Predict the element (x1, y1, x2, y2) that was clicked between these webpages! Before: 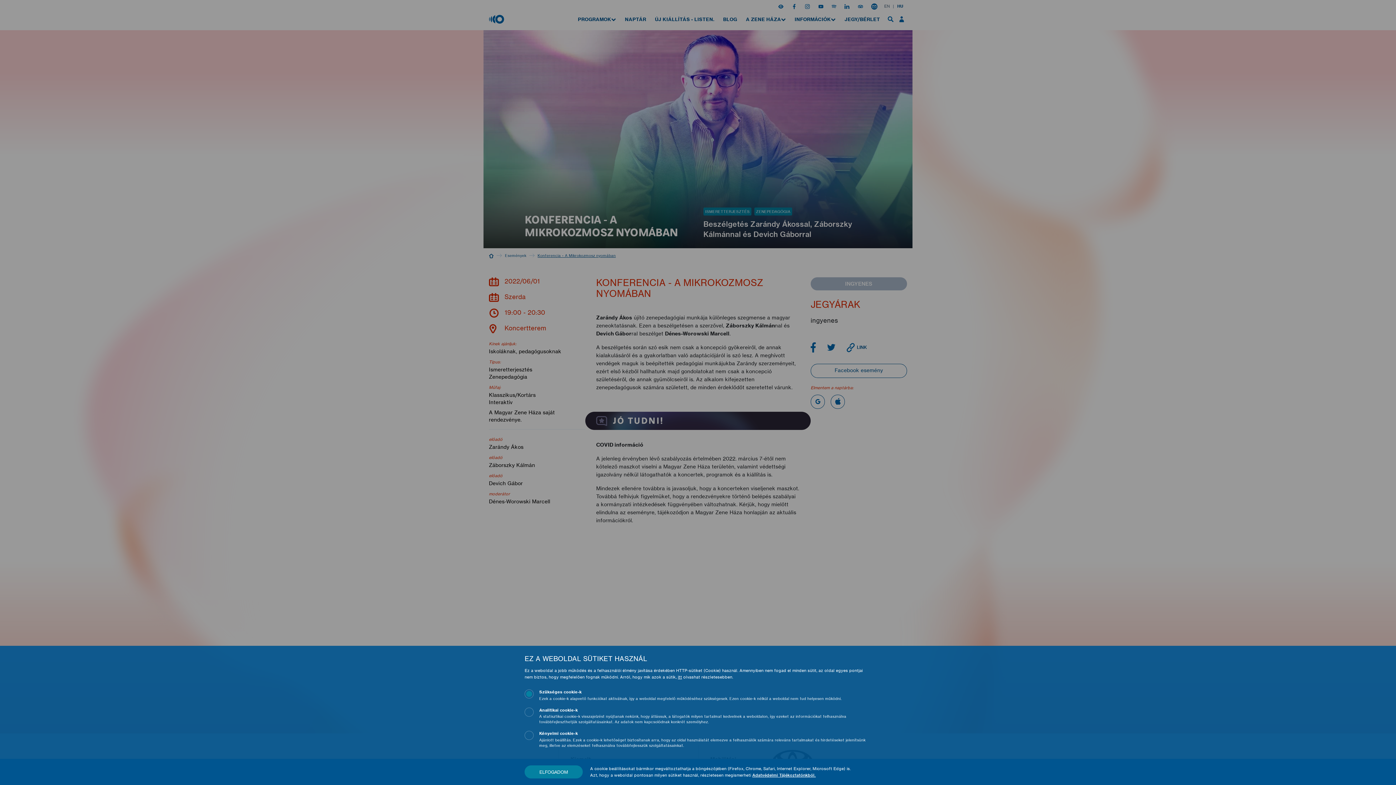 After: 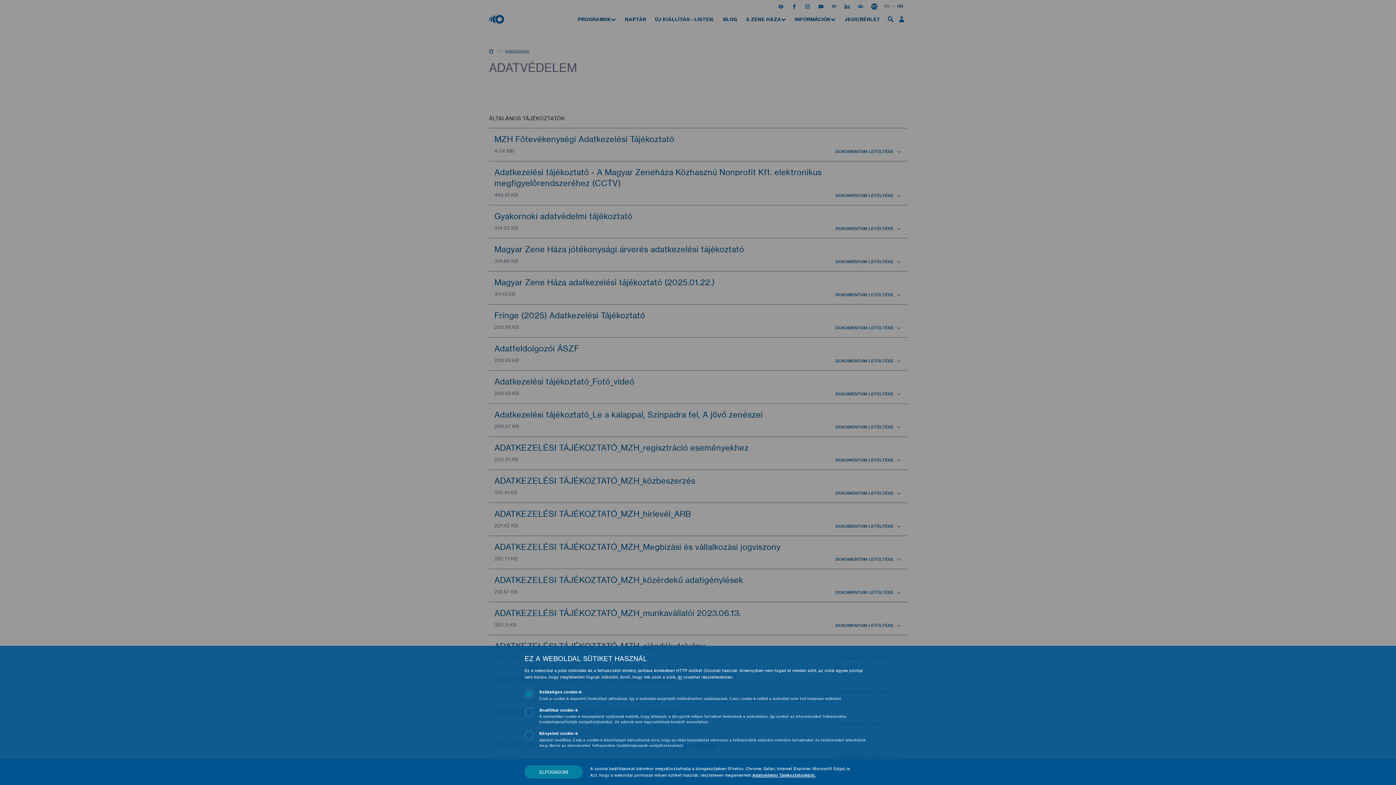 Action: bbox: (752, 773, 816, 778) label: Adatvédelmi Tájékoztatónkból.